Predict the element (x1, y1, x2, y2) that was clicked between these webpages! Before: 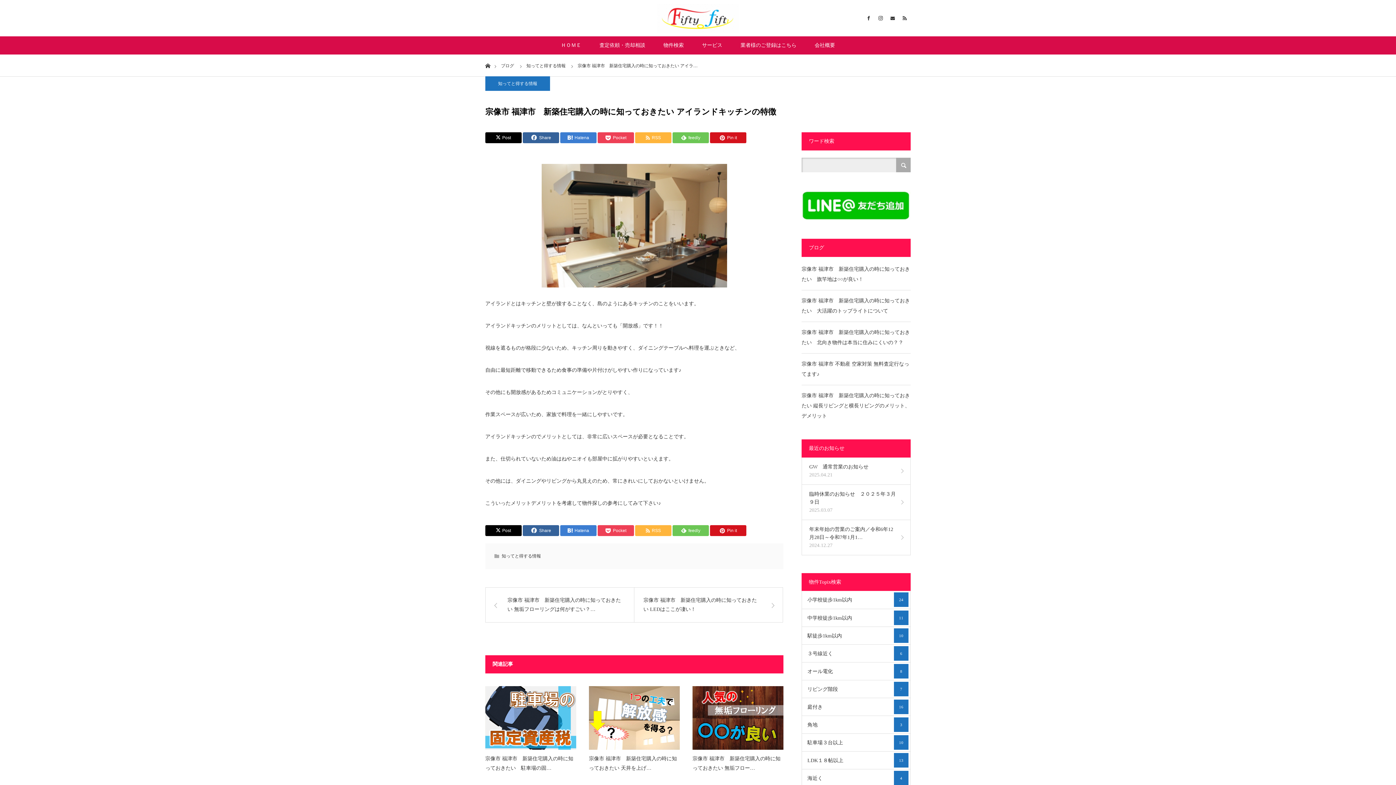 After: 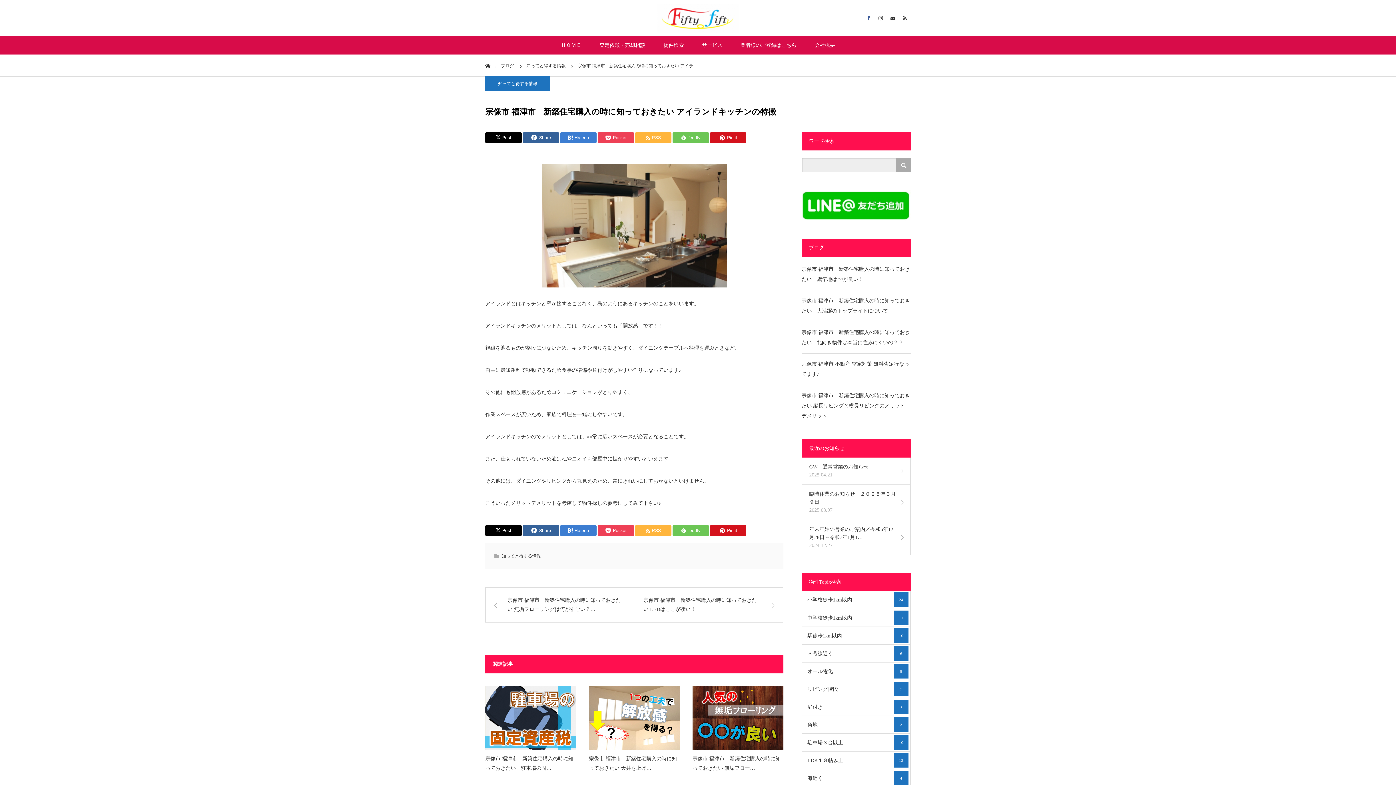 Action: bbox: (862, 12, 874, 24)